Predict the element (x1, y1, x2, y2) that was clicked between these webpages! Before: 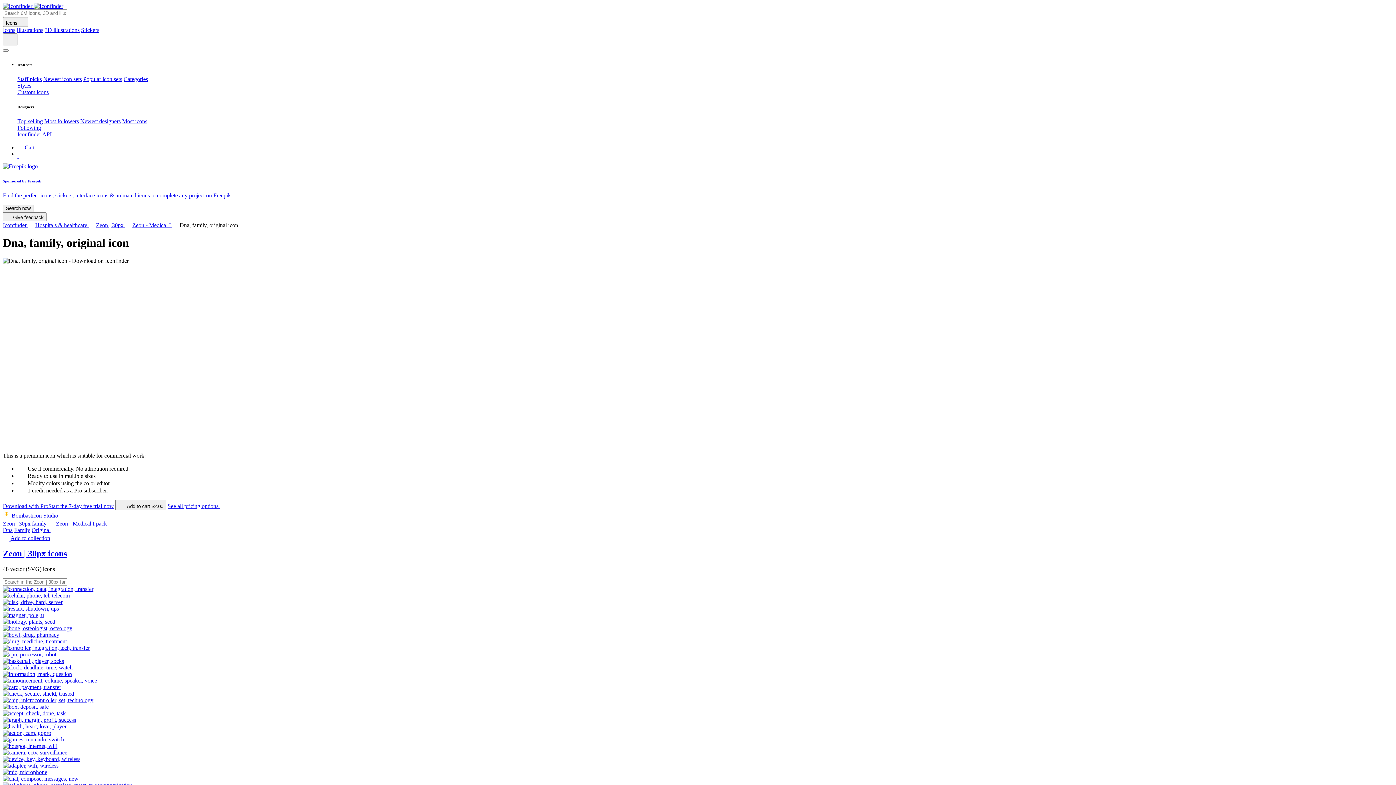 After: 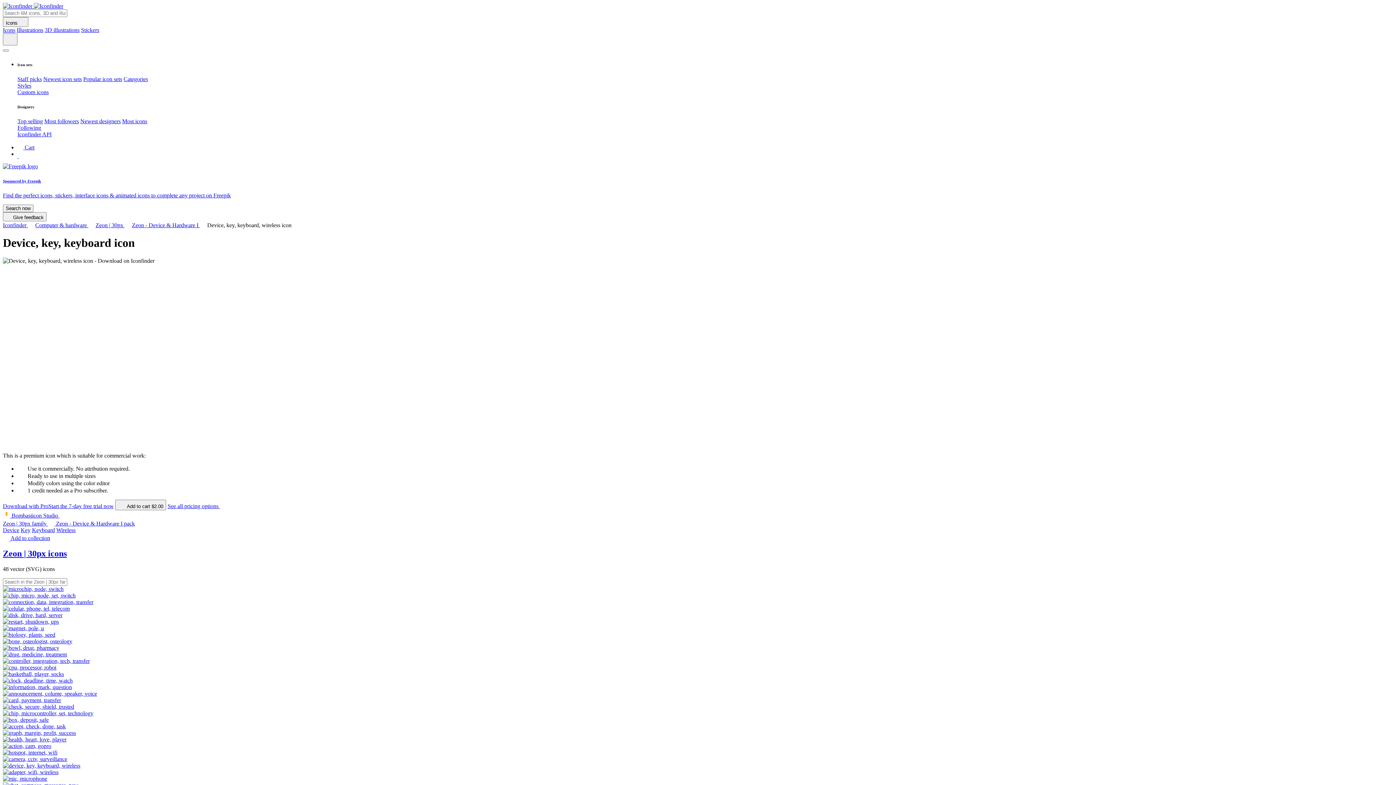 Action: bbox: (2, 756, 1393, 762)